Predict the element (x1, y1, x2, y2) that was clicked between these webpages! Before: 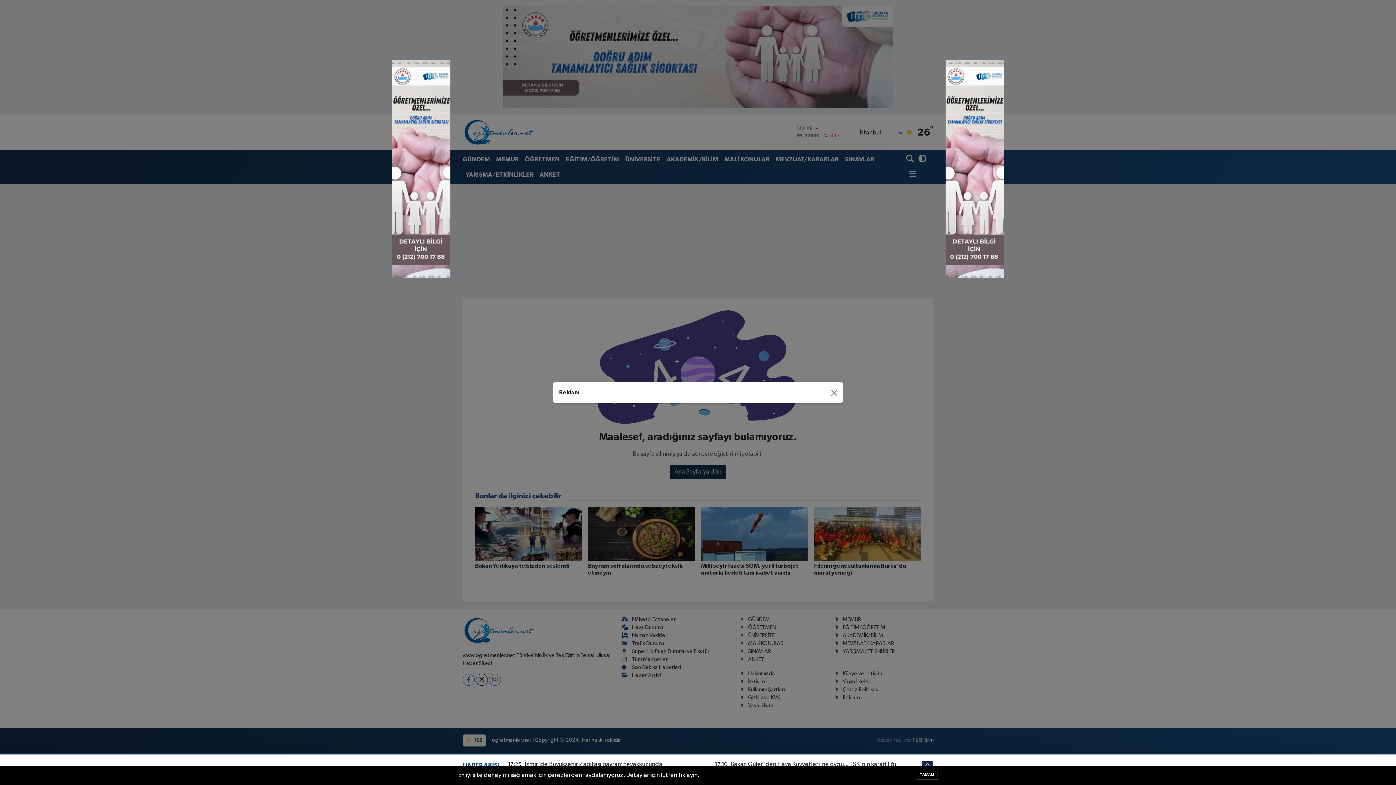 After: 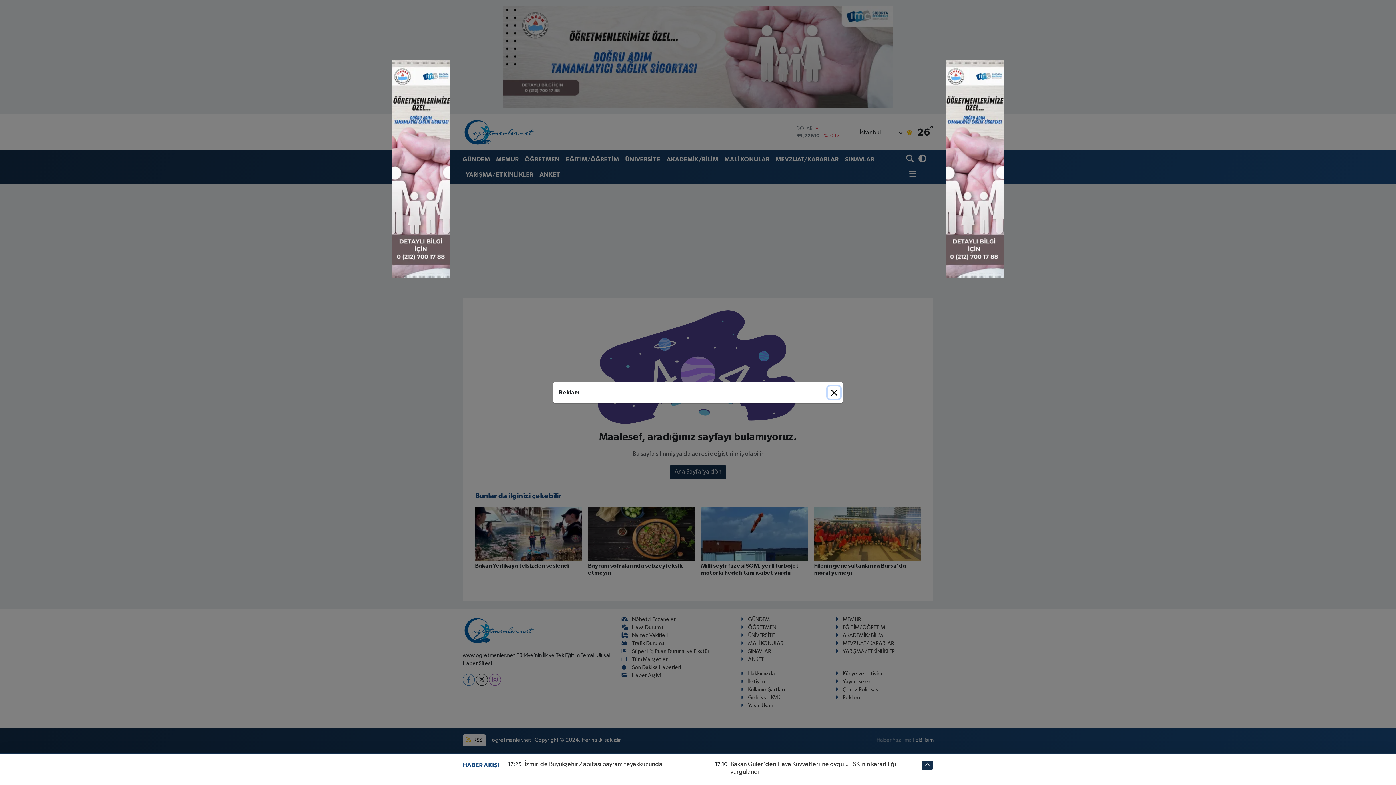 Action: label: TAMAM bbox: (916, 770, 938, 780)